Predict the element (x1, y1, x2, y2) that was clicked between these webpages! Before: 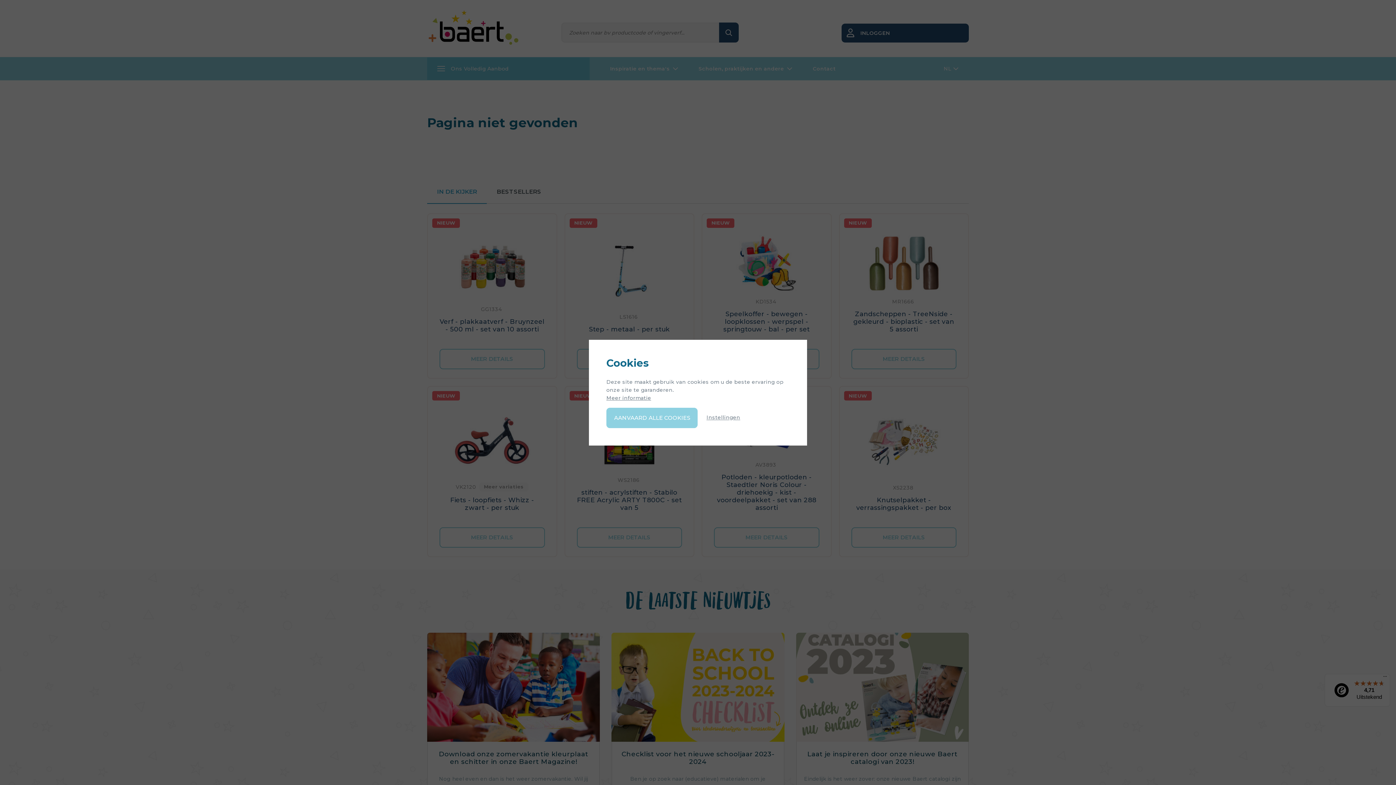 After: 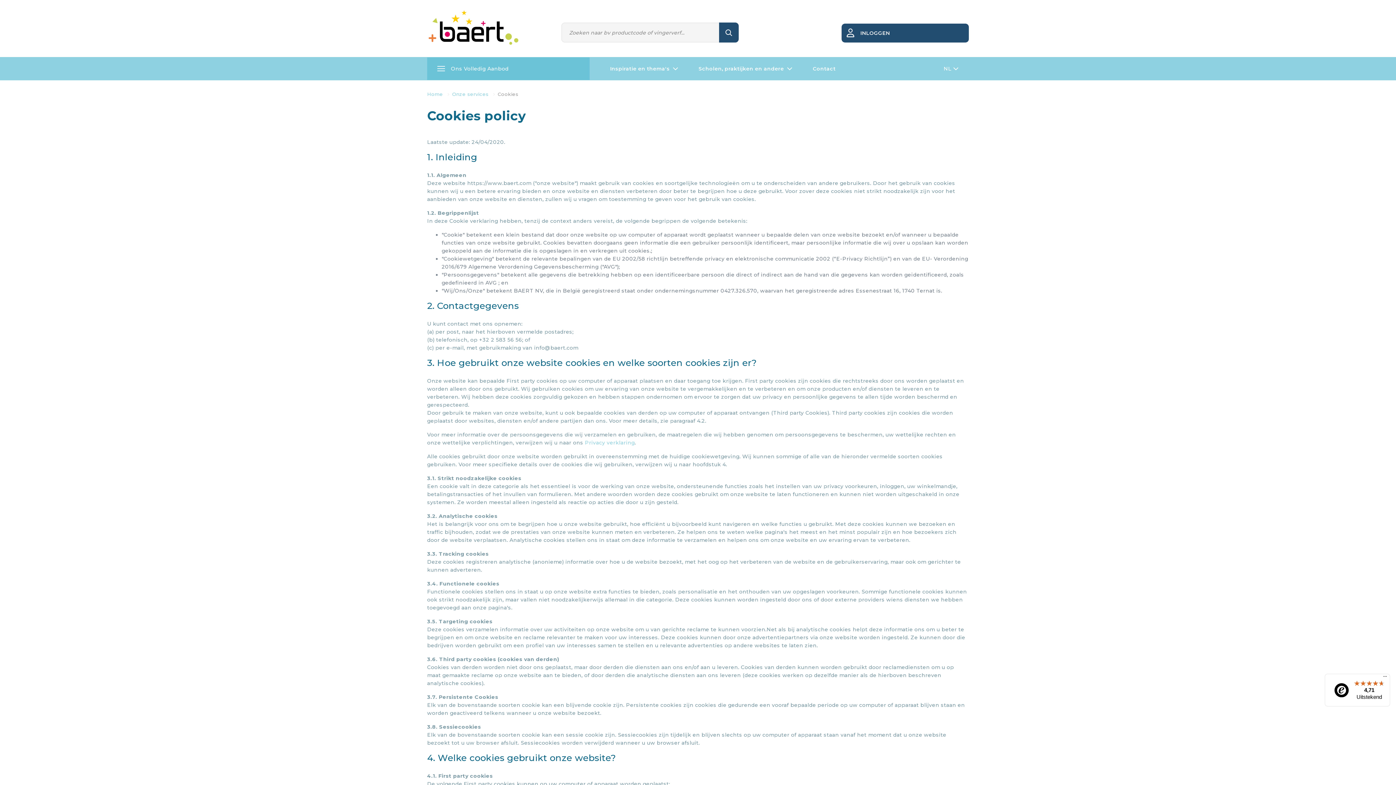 Action: bbox: (606, 394, 651, 401) label: Meer informatie